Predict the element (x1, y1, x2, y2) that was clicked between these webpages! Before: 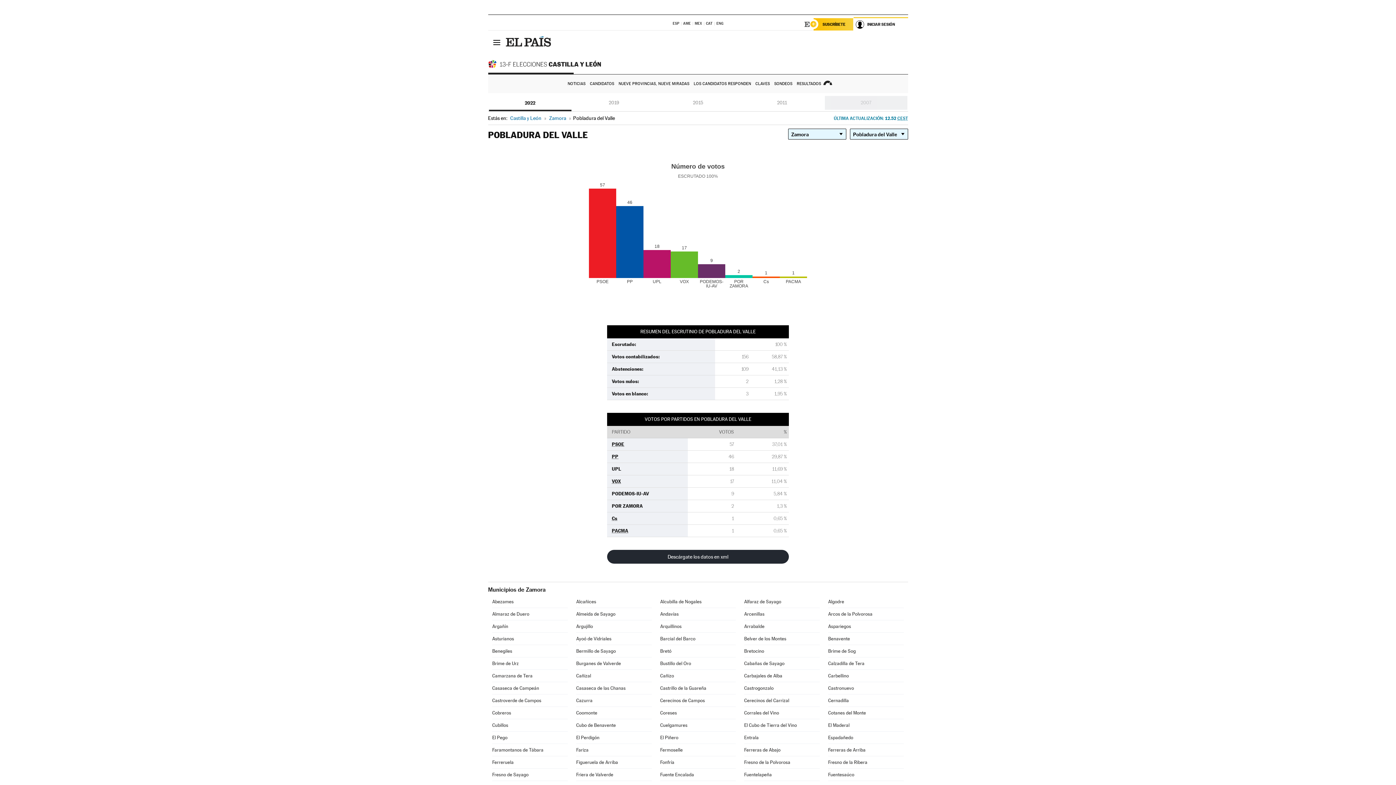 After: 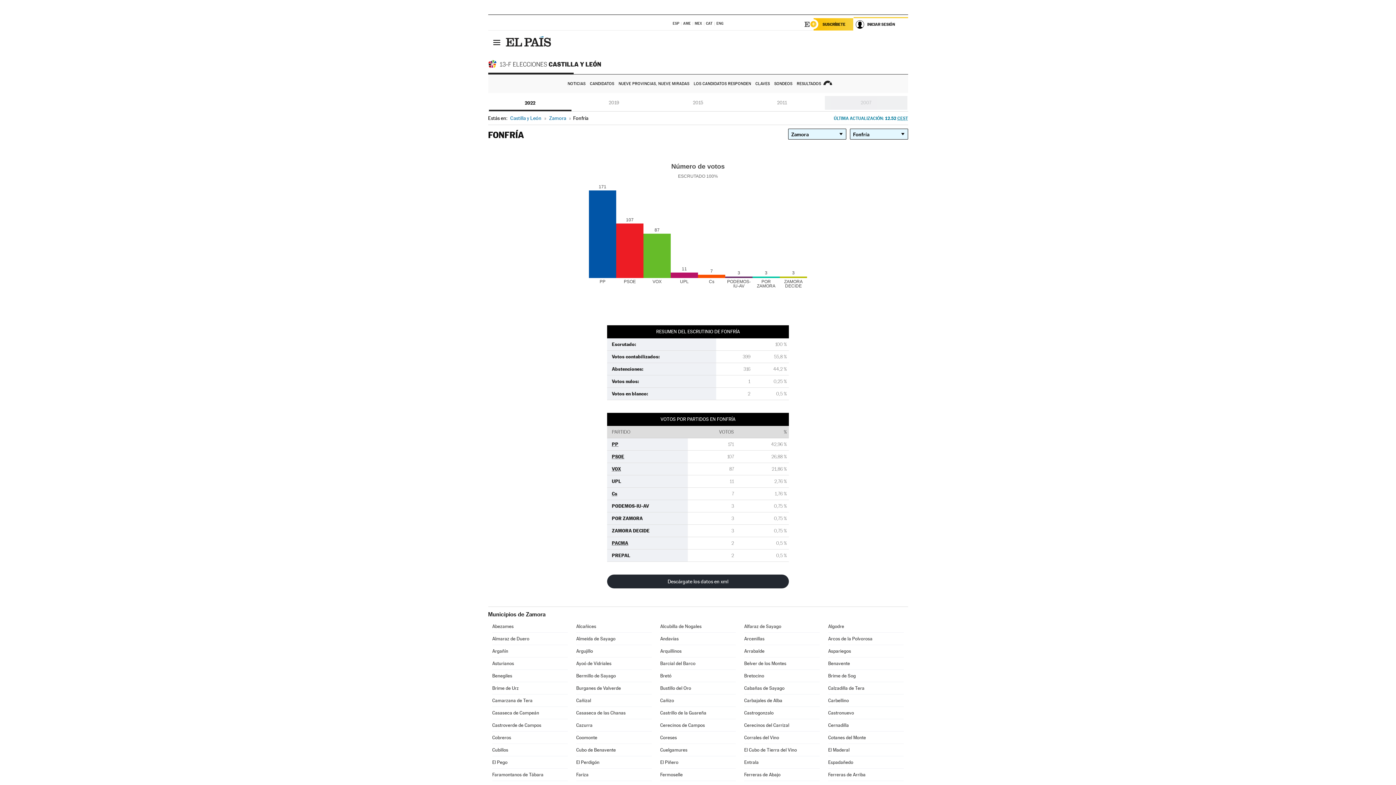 Action: label: Fonfría bbox: (660, 756, 735, 768)